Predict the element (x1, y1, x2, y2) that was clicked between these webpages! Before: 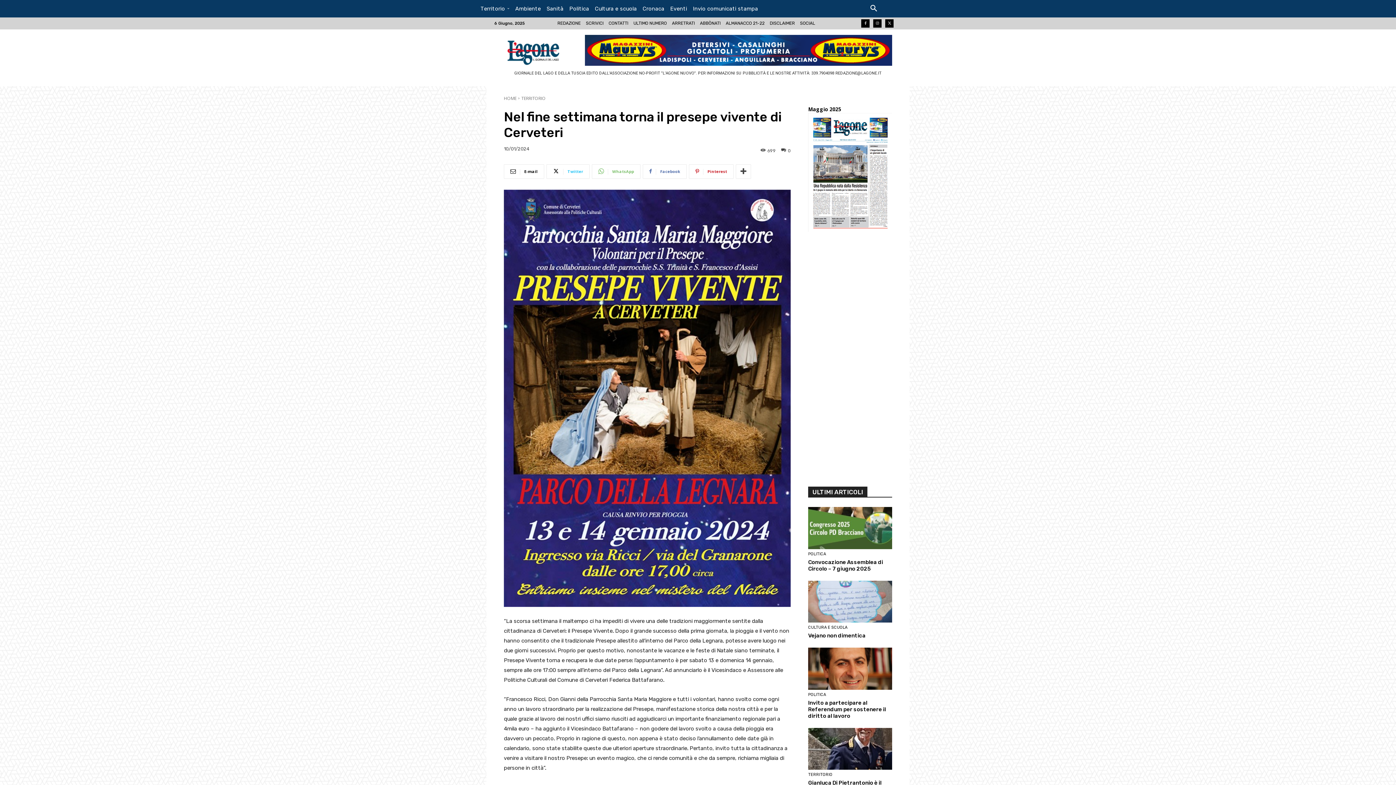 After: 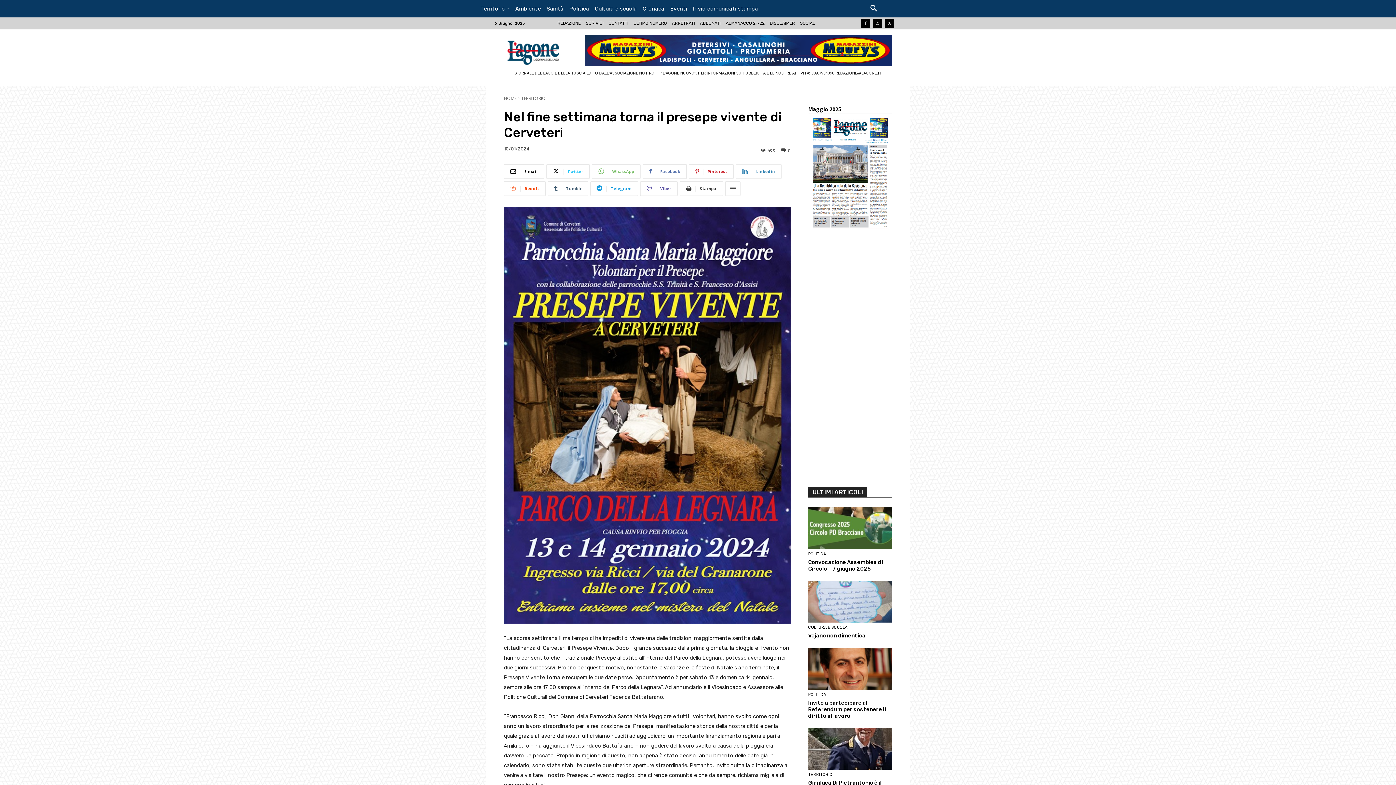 Action: bbox: (736, 164, 751, 178)